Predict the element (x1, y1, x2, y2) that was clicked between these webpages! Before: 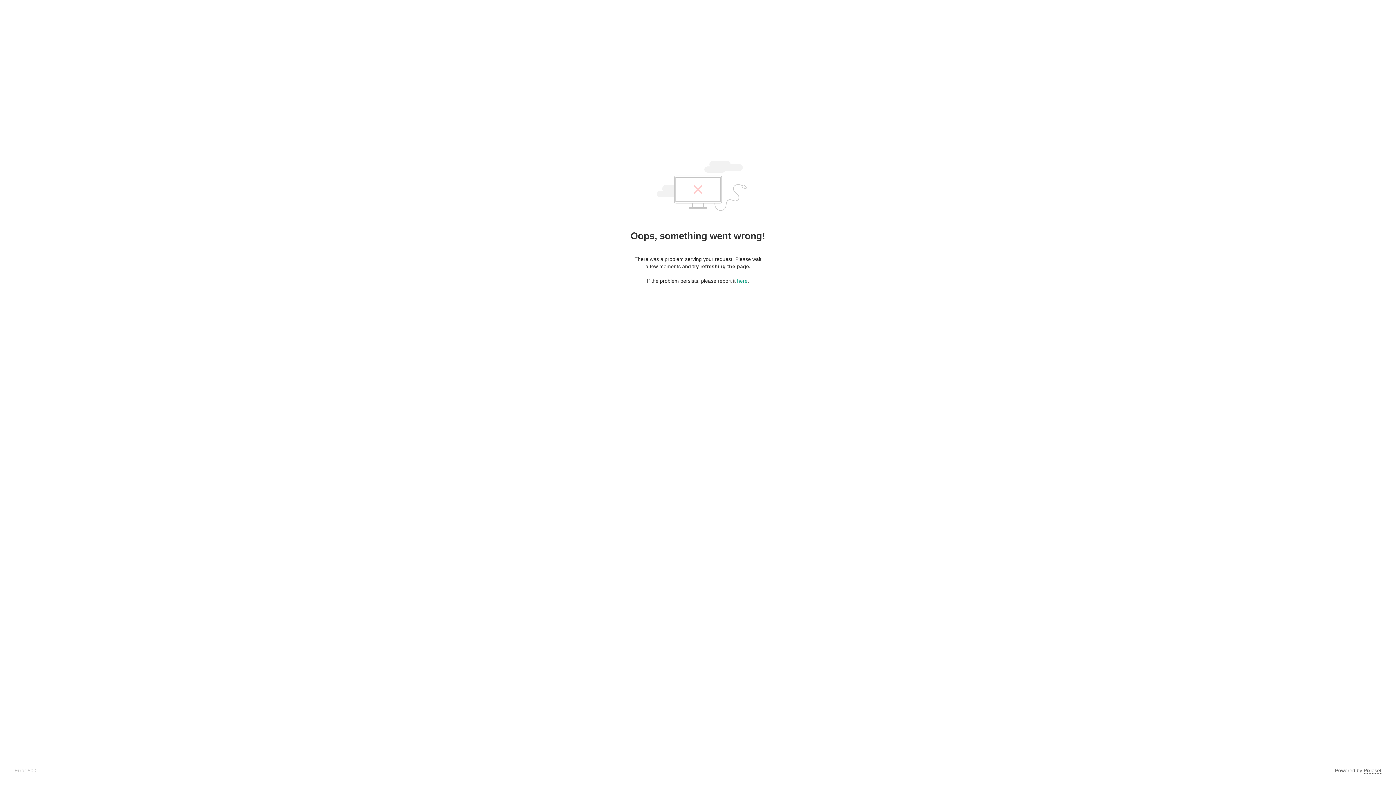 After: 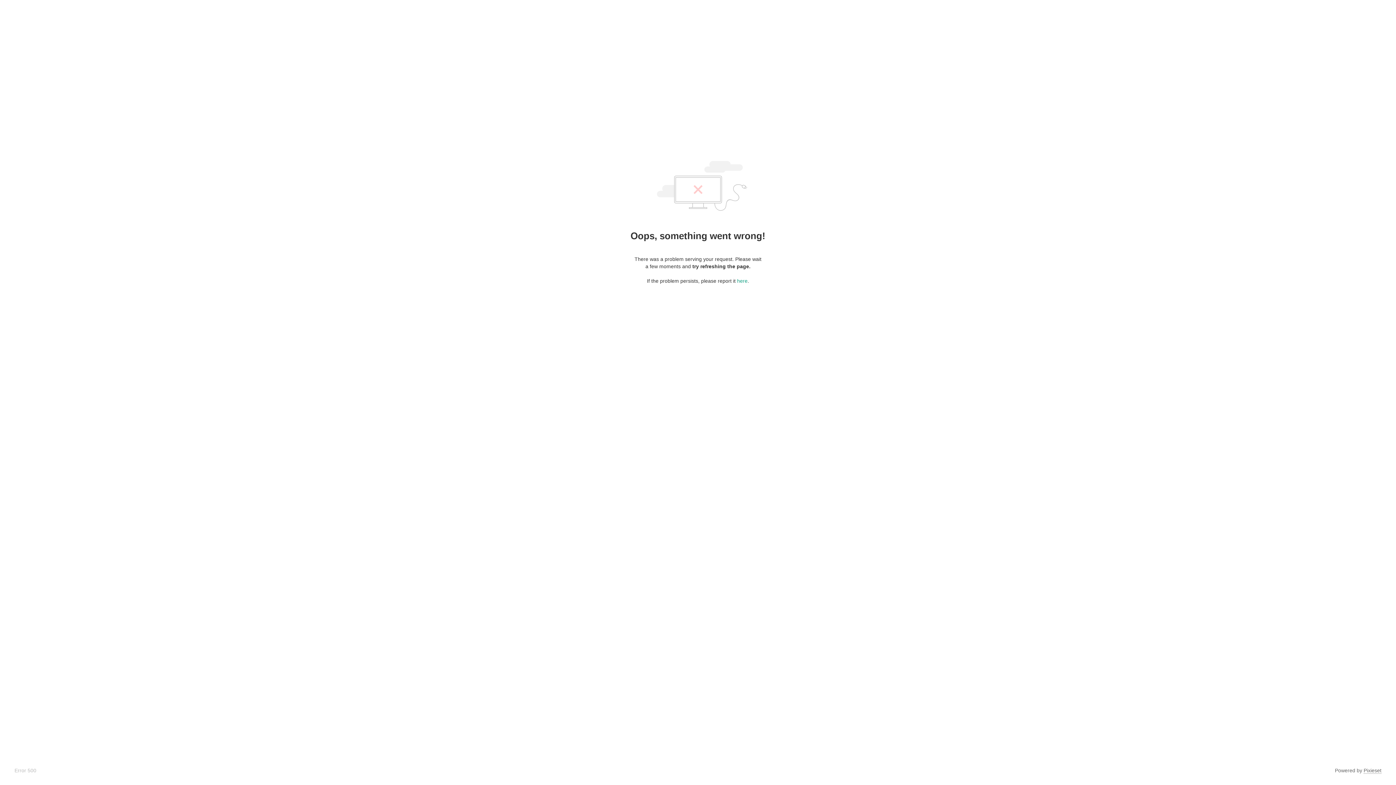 Action: label: Pixieset bbox: (1364, 768, 1381, 774)